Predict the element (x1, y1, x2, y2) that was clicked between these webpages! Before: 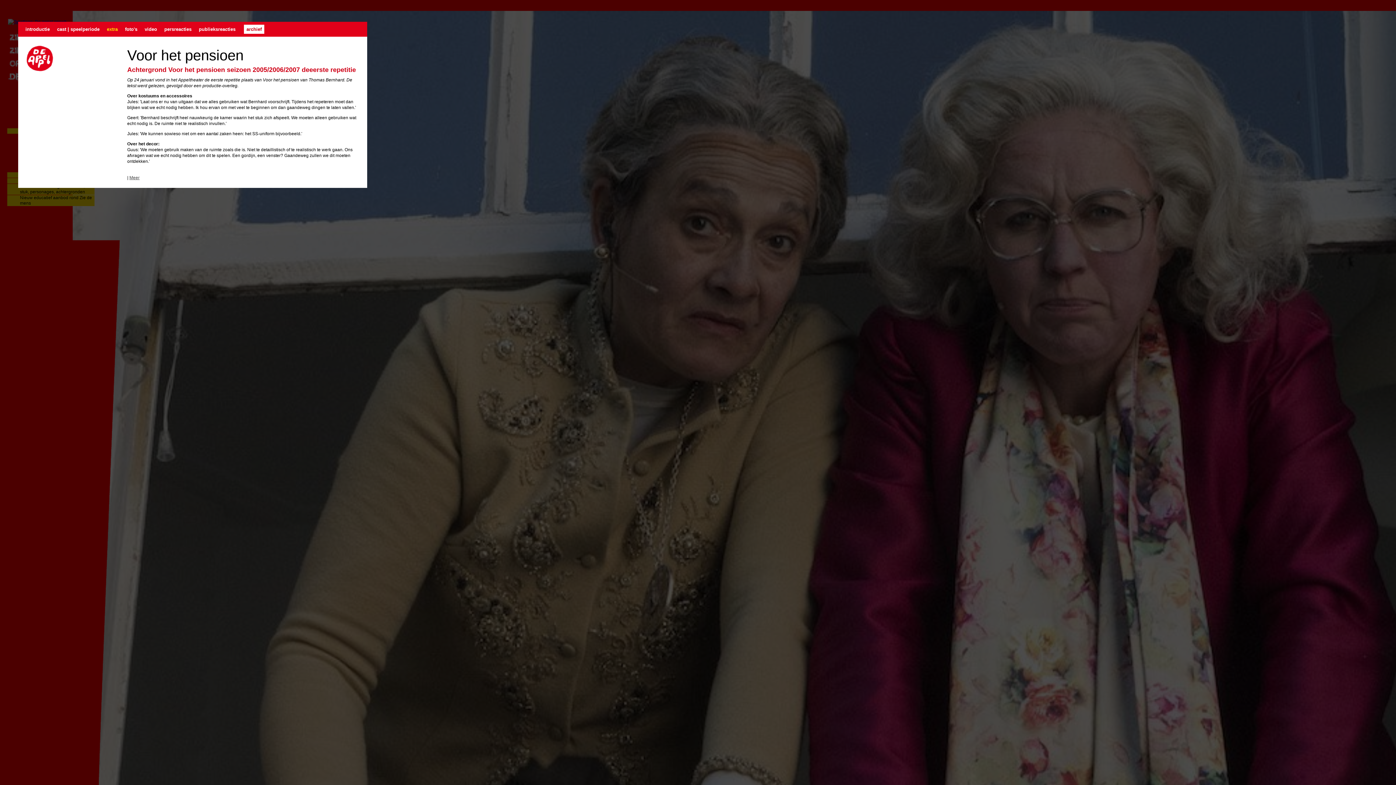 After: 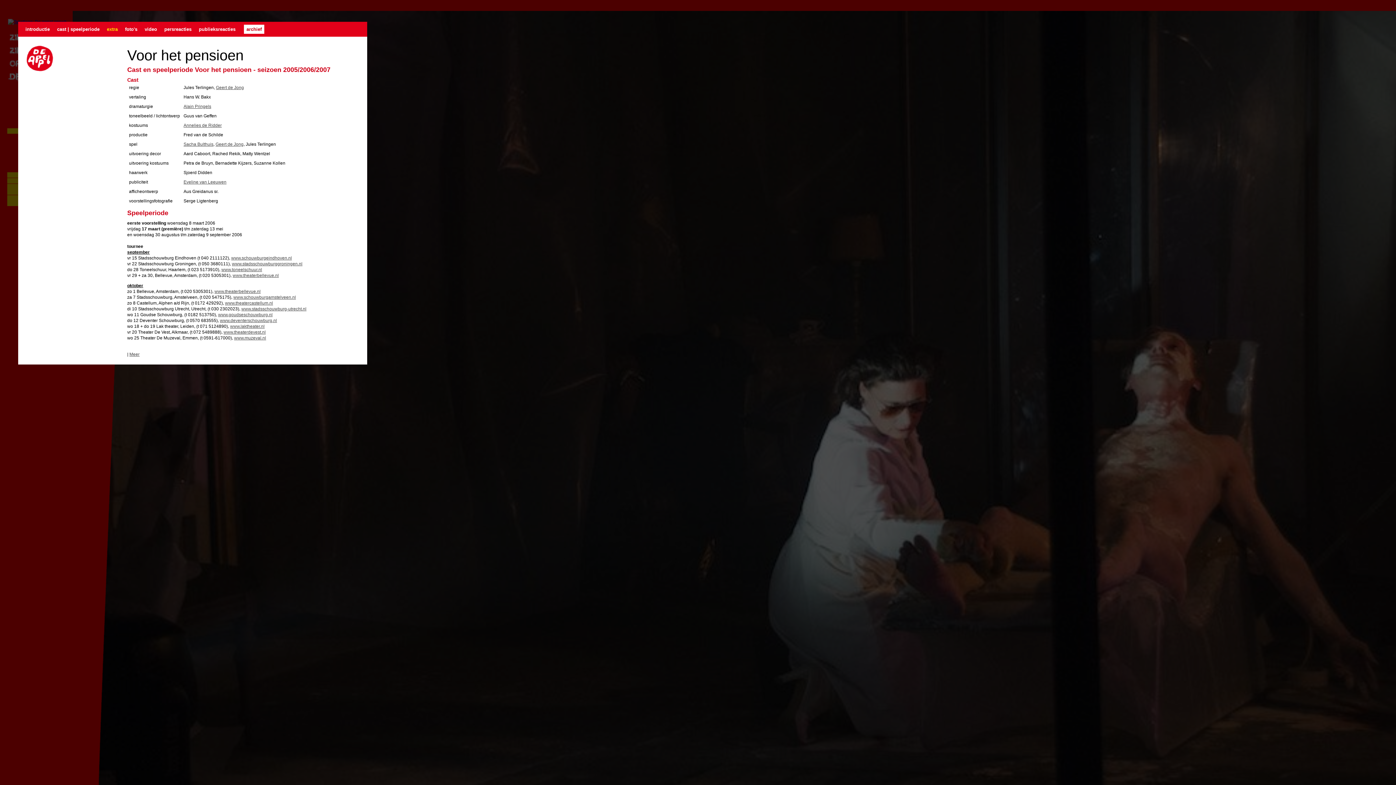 Action: label: cast | speelperiode bbox: (53, 23, 103, 34)